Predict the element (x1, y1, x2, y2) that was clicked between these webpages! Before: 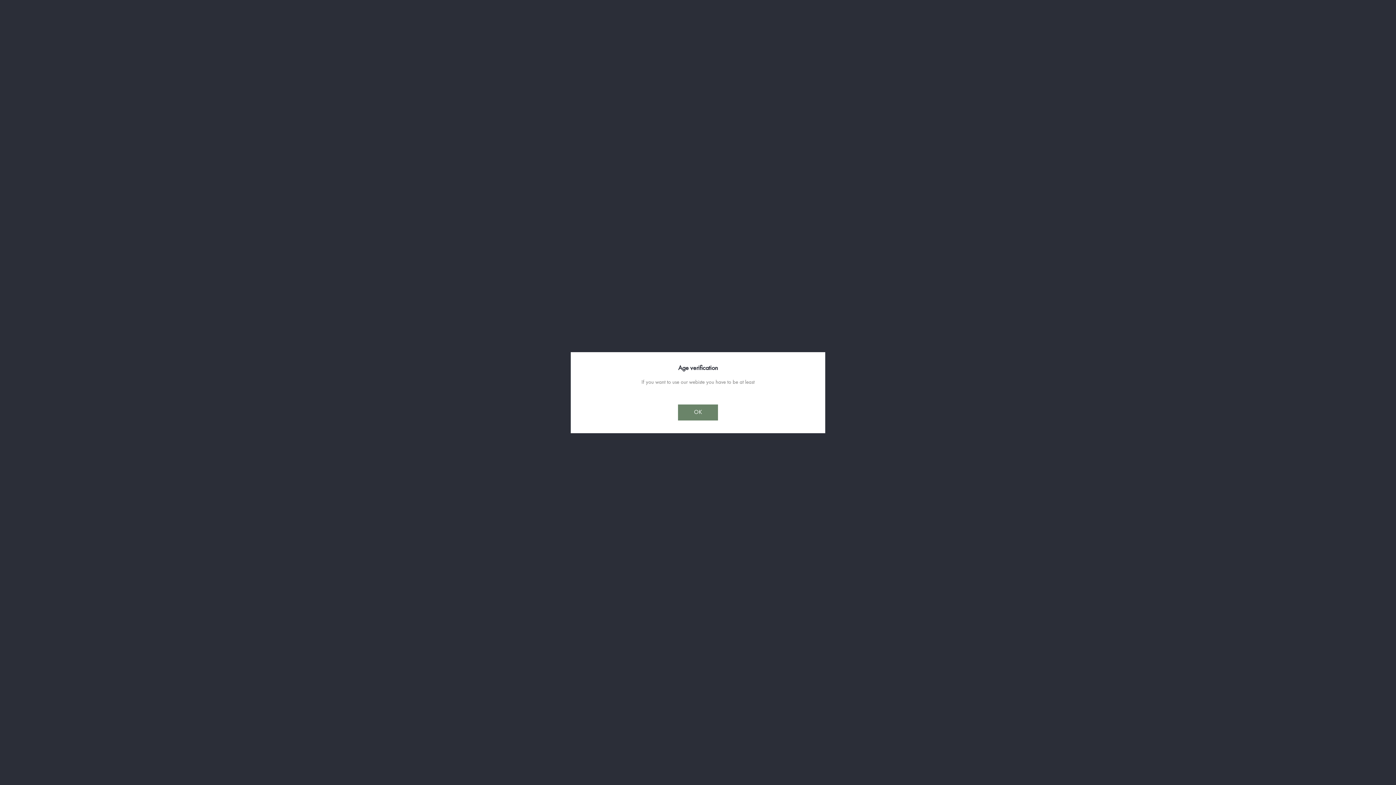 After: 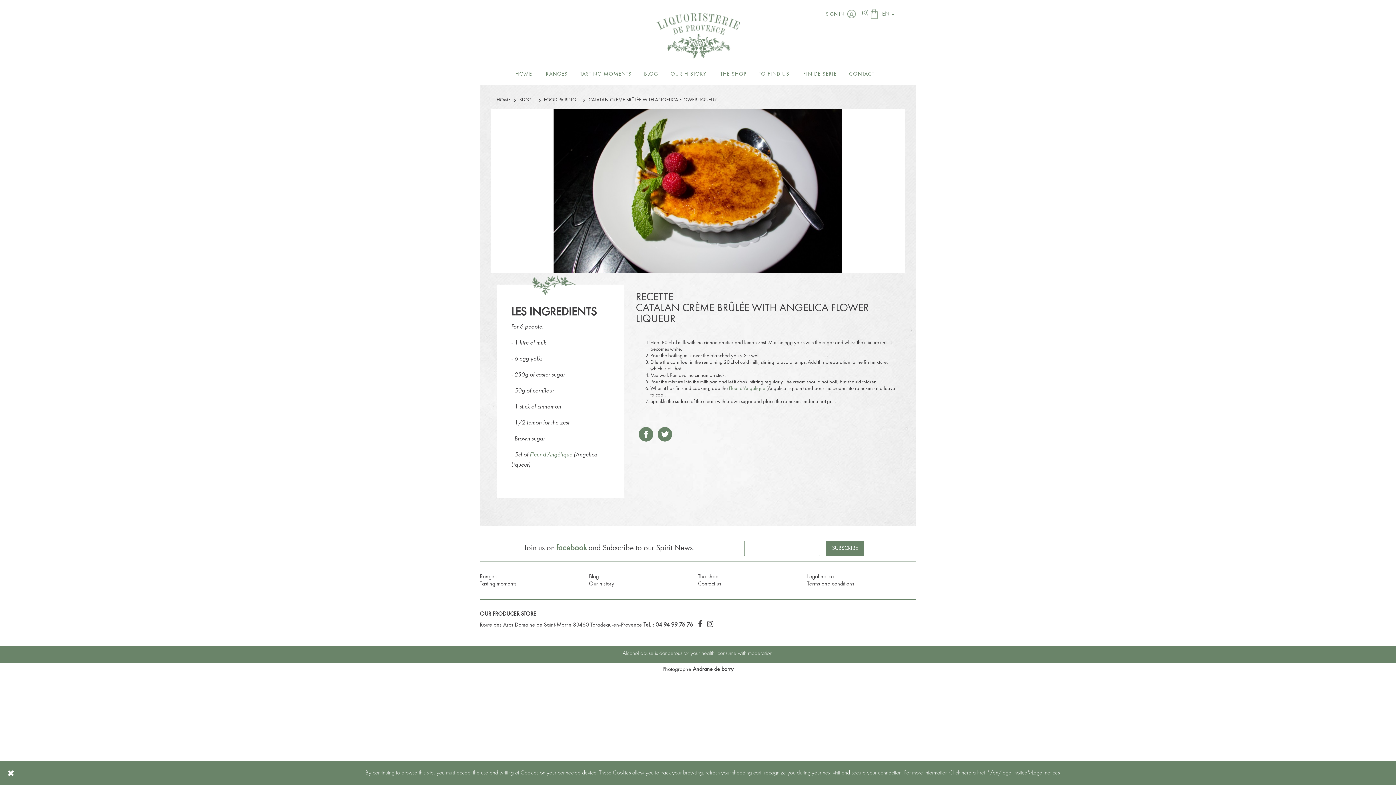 Action: bbox: (678, 404, 718, 420) label: OK